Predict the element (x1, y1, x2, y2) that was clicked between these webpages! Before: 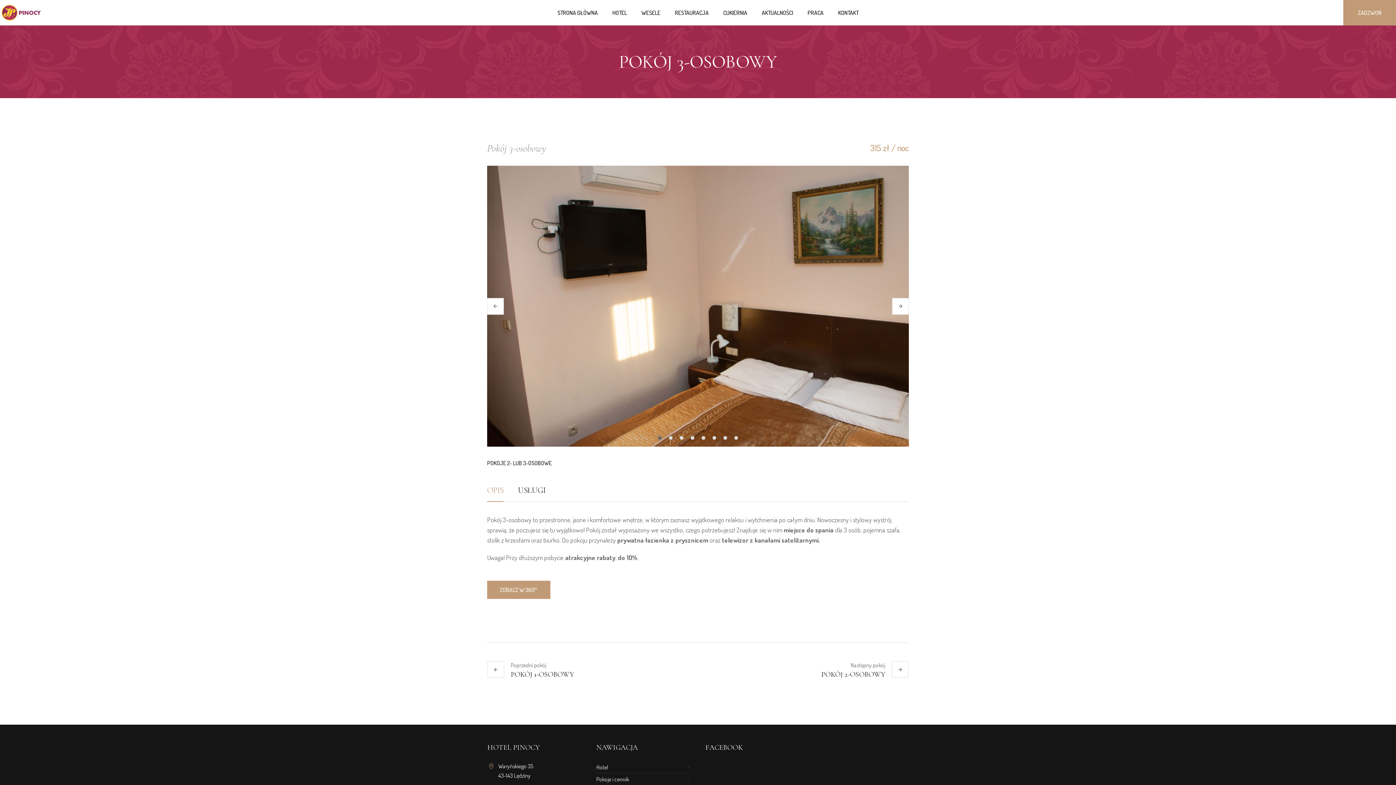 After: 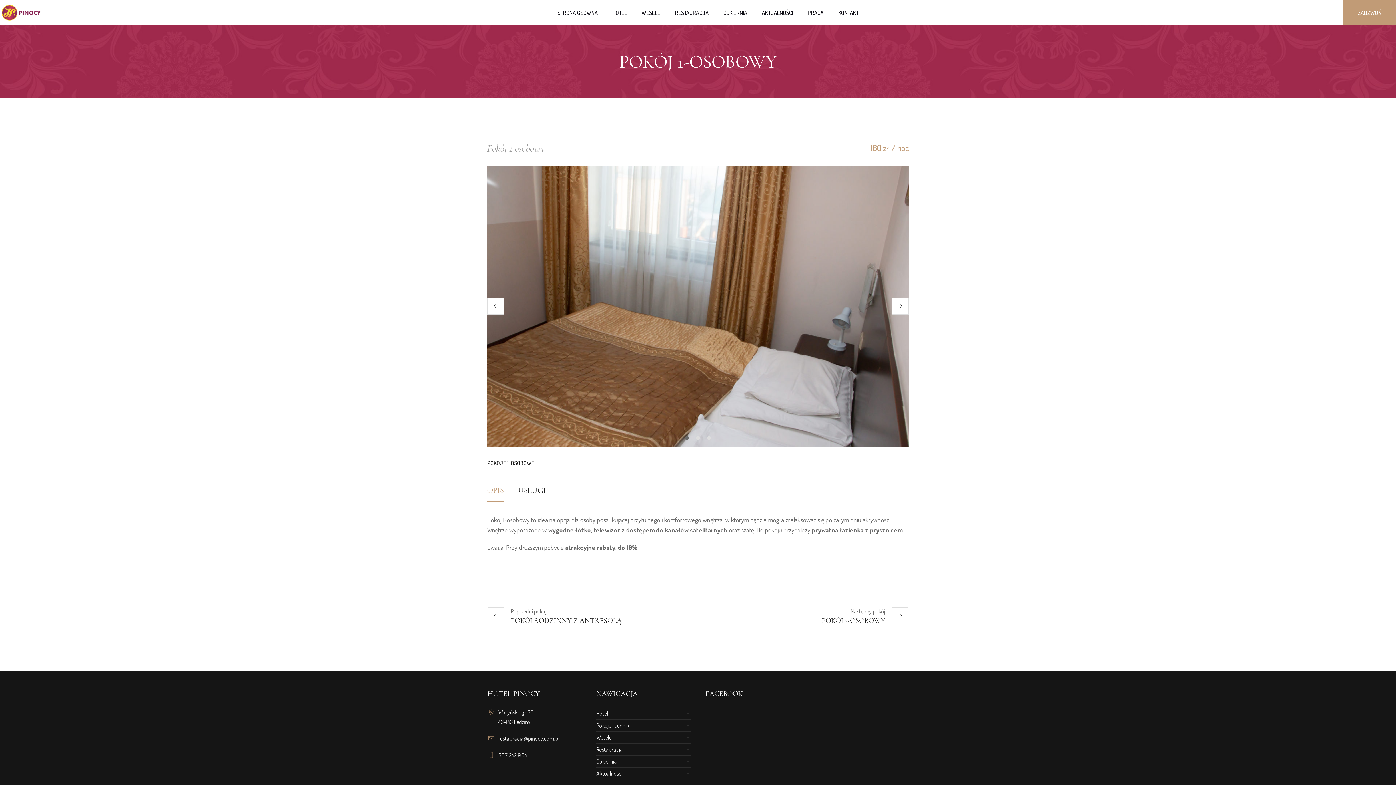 Action: bbox: (487, 661, 574, 679) label: POKÓJ 1-OSOBOWY